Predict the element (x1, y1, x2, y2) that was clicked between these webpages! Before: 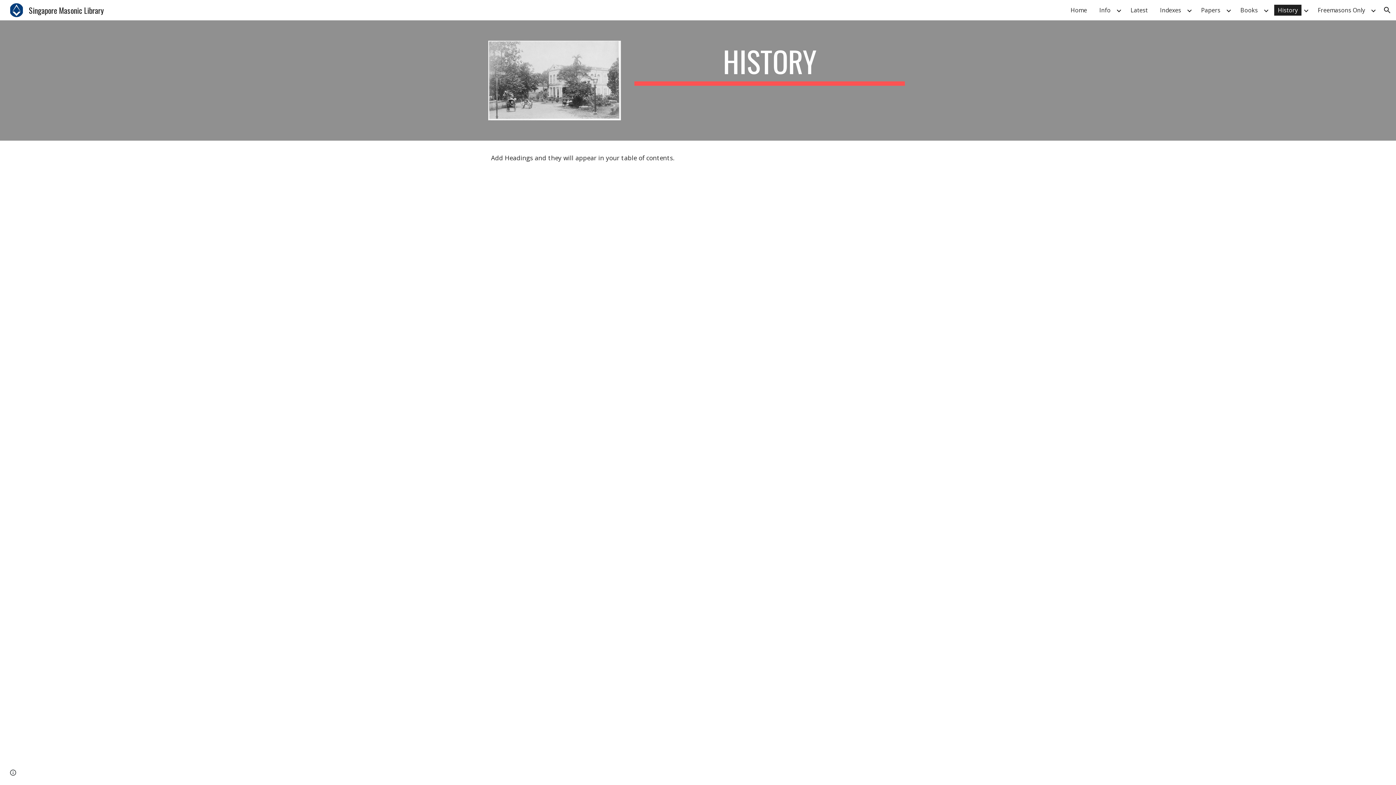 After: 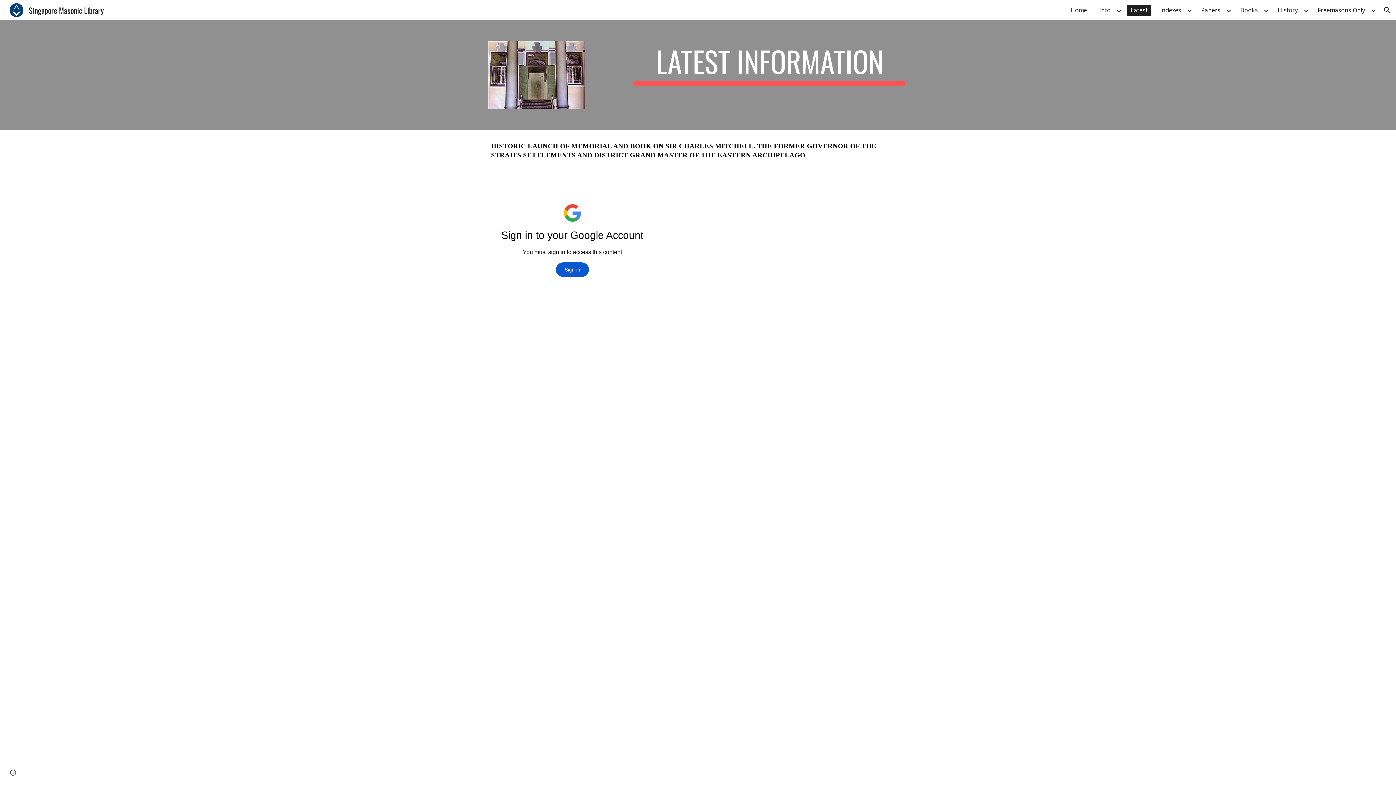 Action: bbox: (1127, 4, 1151, 15) label: Latest